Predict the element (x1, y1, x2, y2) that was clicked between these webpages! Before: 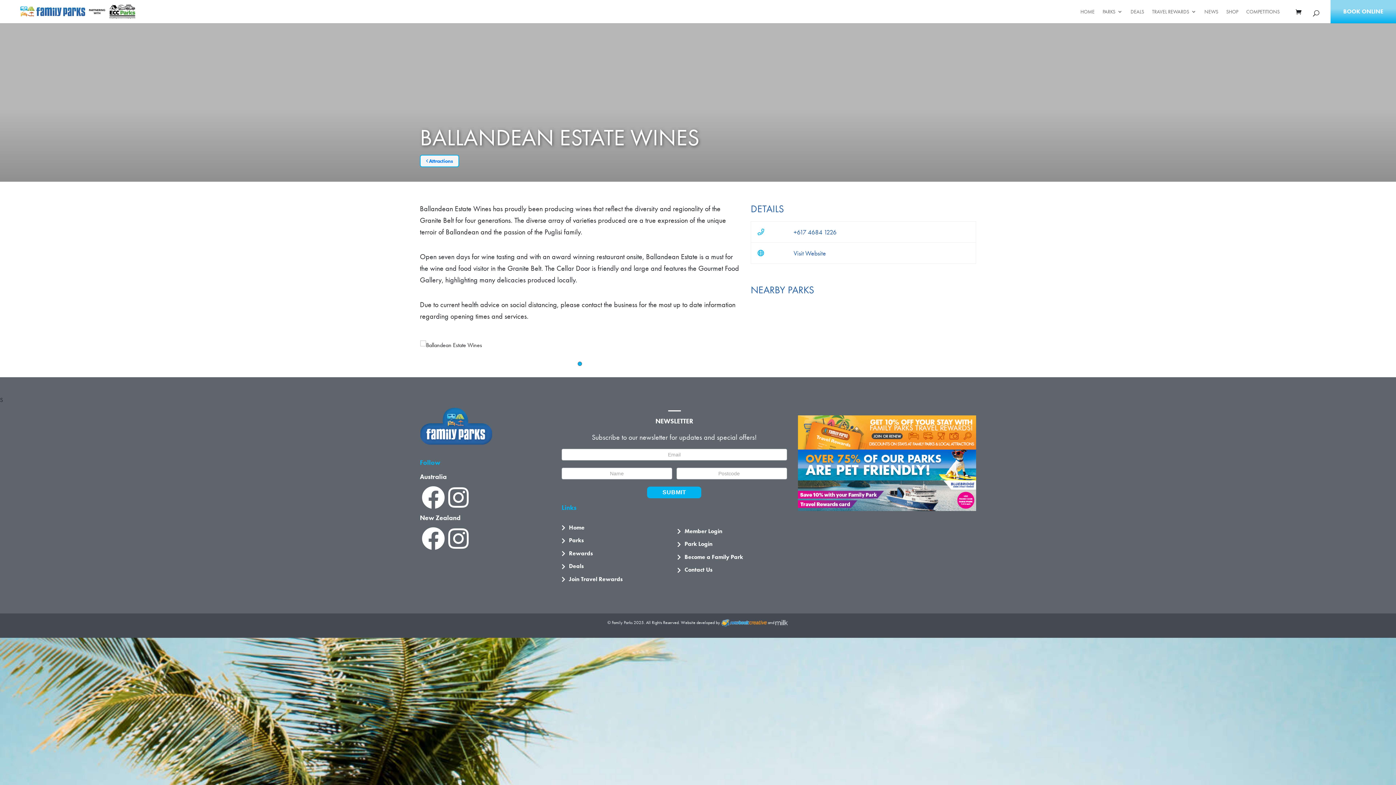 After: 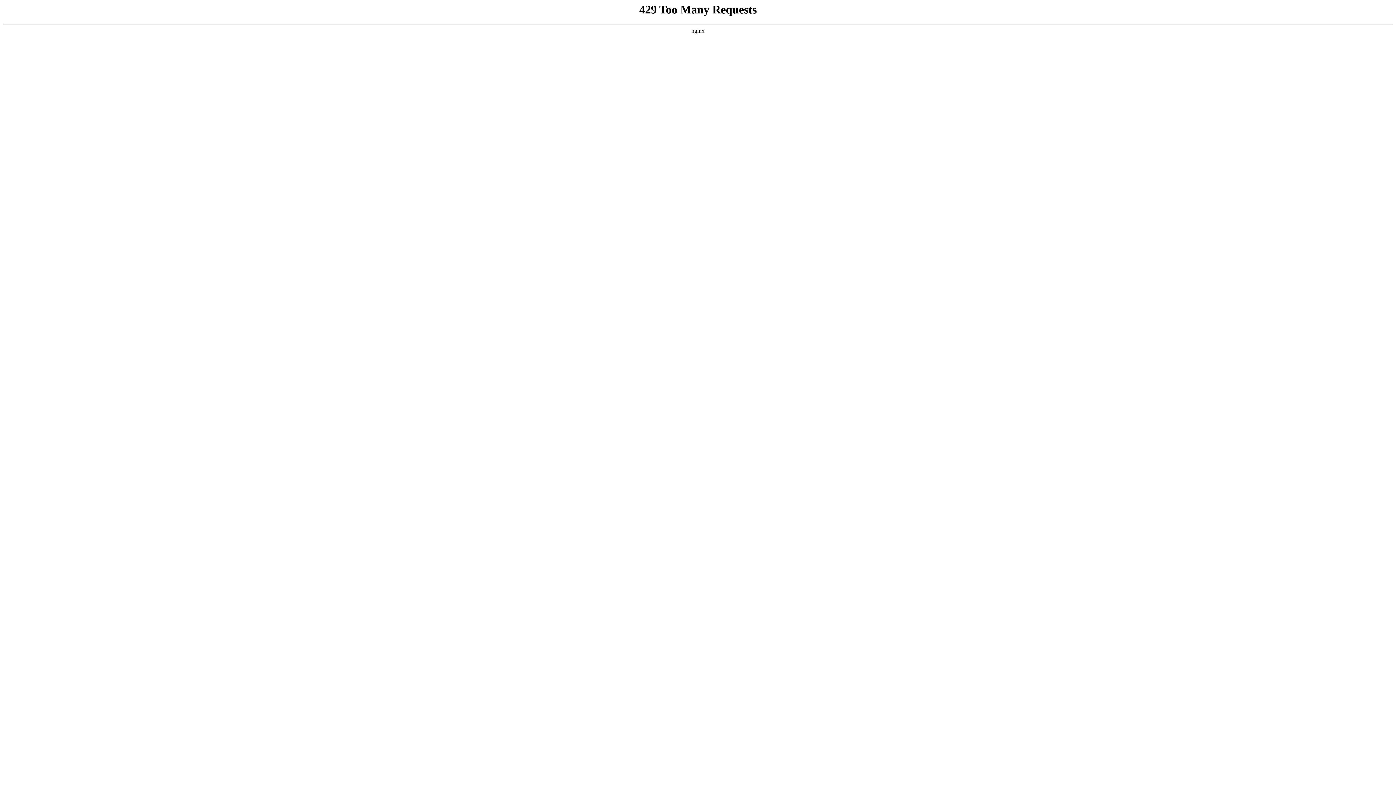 Action: bbox: (1102, 9, 1122, 23) label: PARKS